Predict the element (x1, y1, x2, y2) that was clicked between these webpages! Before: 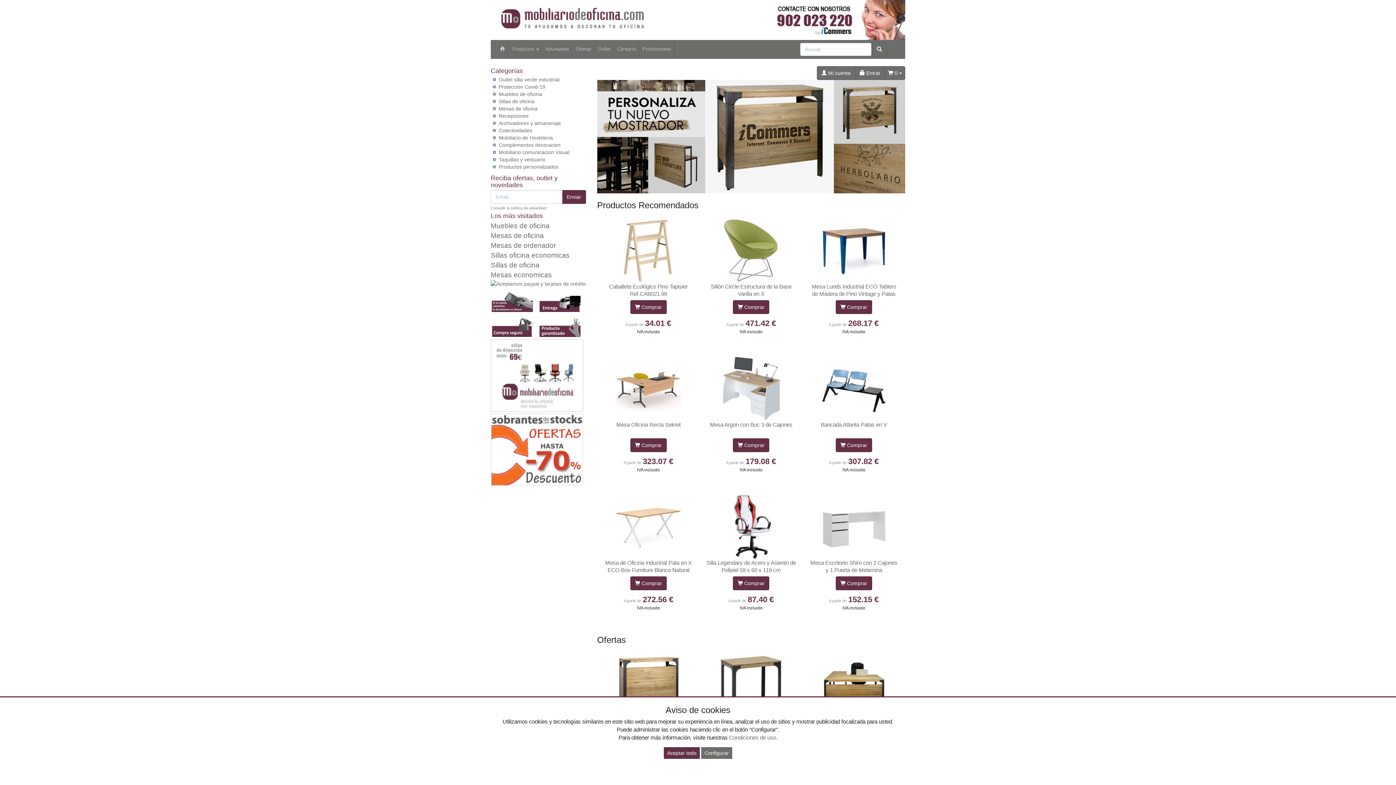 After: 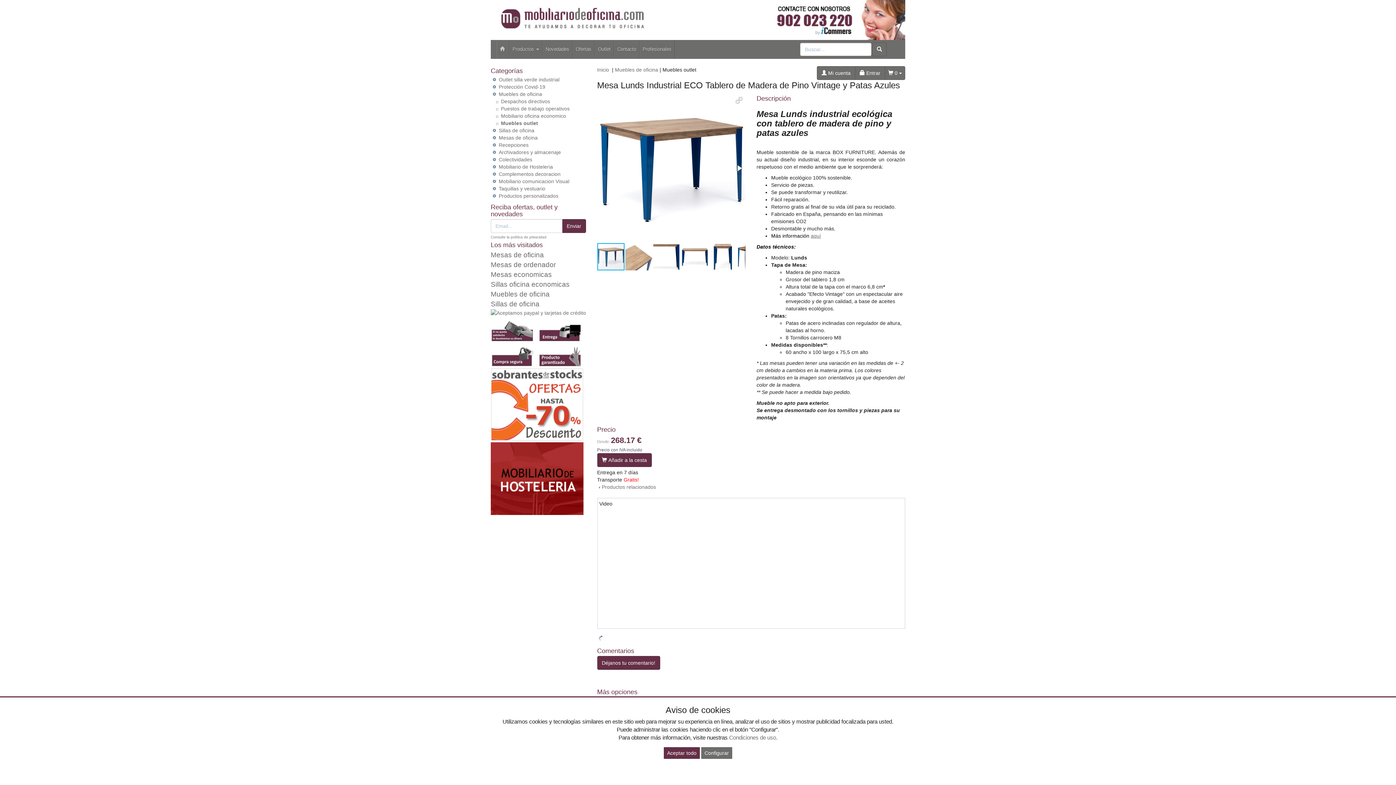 Action: label: Mesa Lunds Industrial ECO Tablero de Madera de Pino Vintage y Patas Azules bbox: (811, 283, 896, 304)